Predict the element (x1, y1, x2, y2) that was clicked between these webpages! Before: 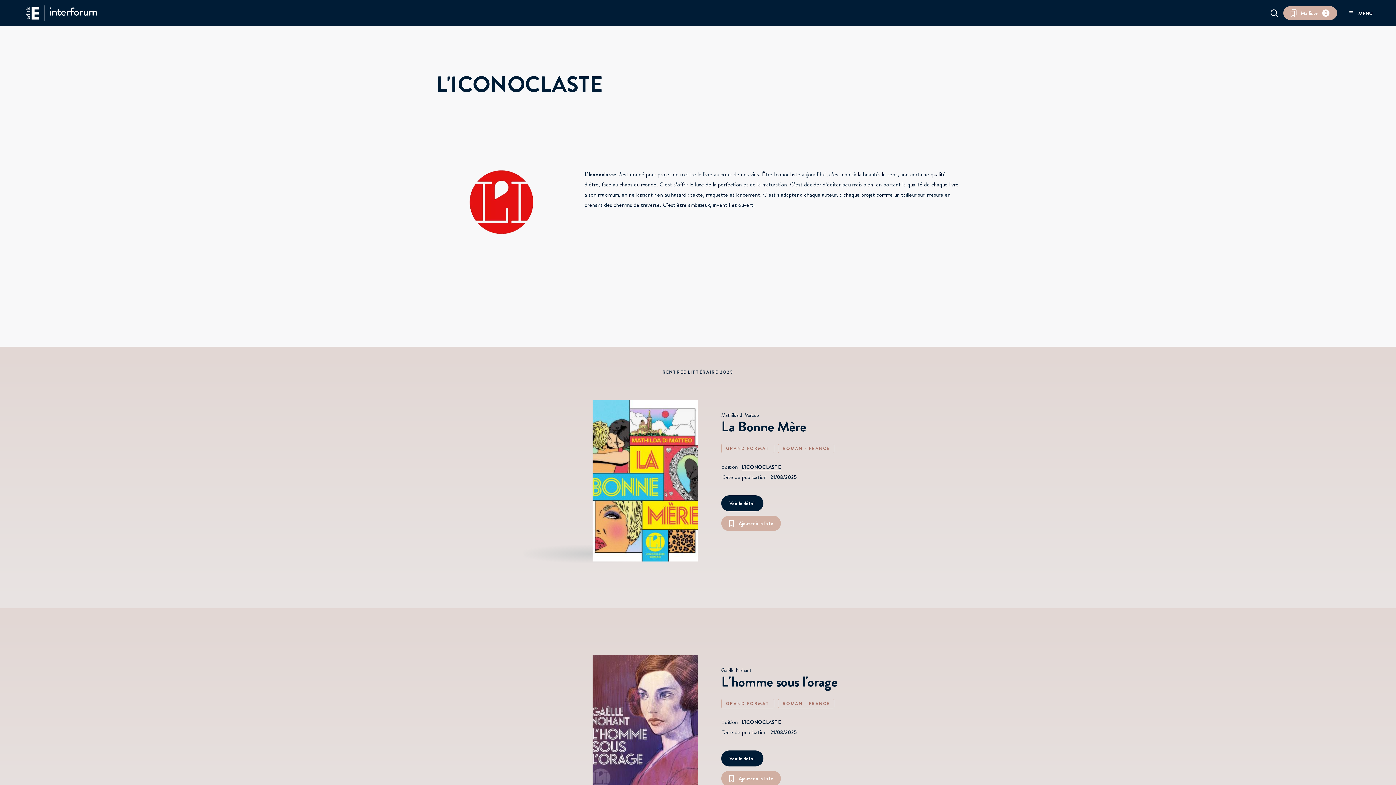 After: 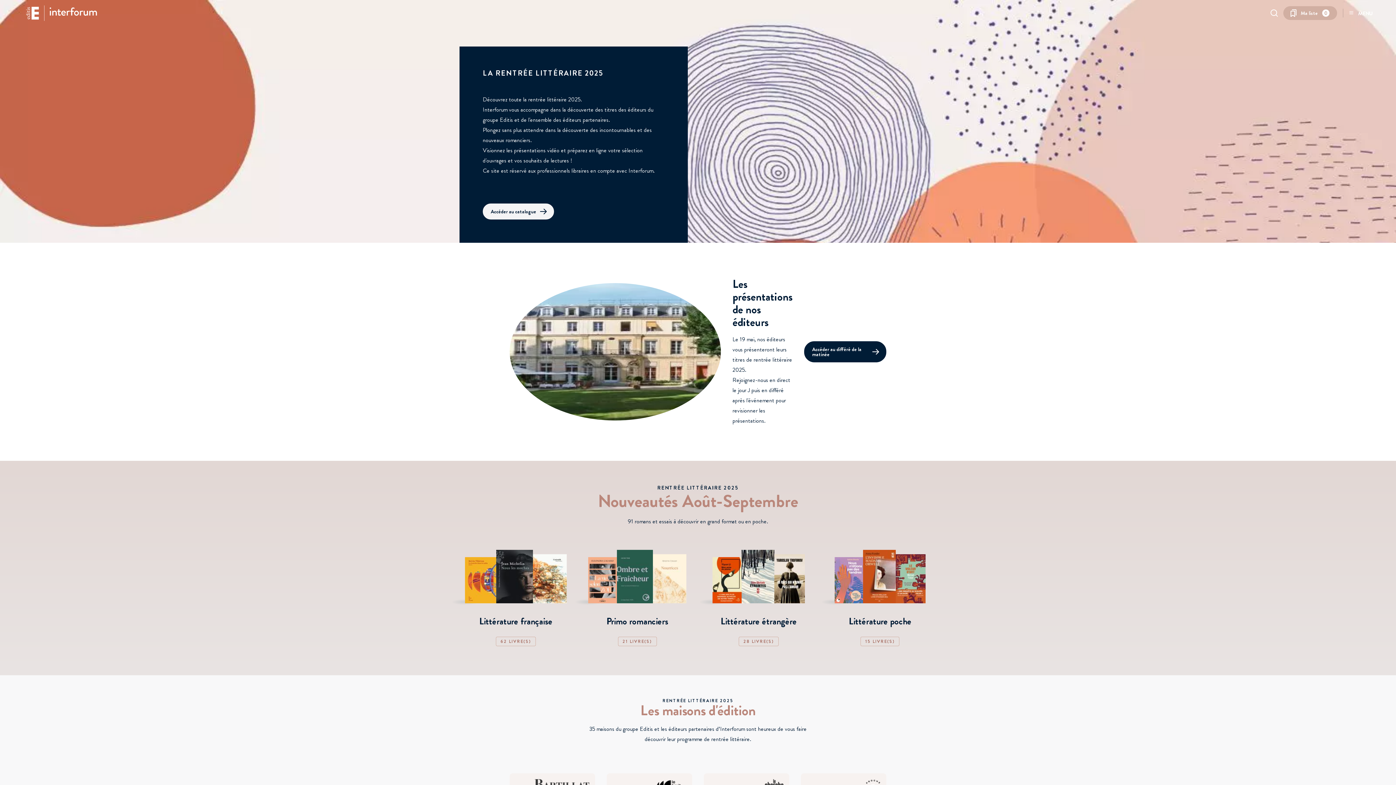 Action: bbox: (23, 1, 99, 24) label: Interforum